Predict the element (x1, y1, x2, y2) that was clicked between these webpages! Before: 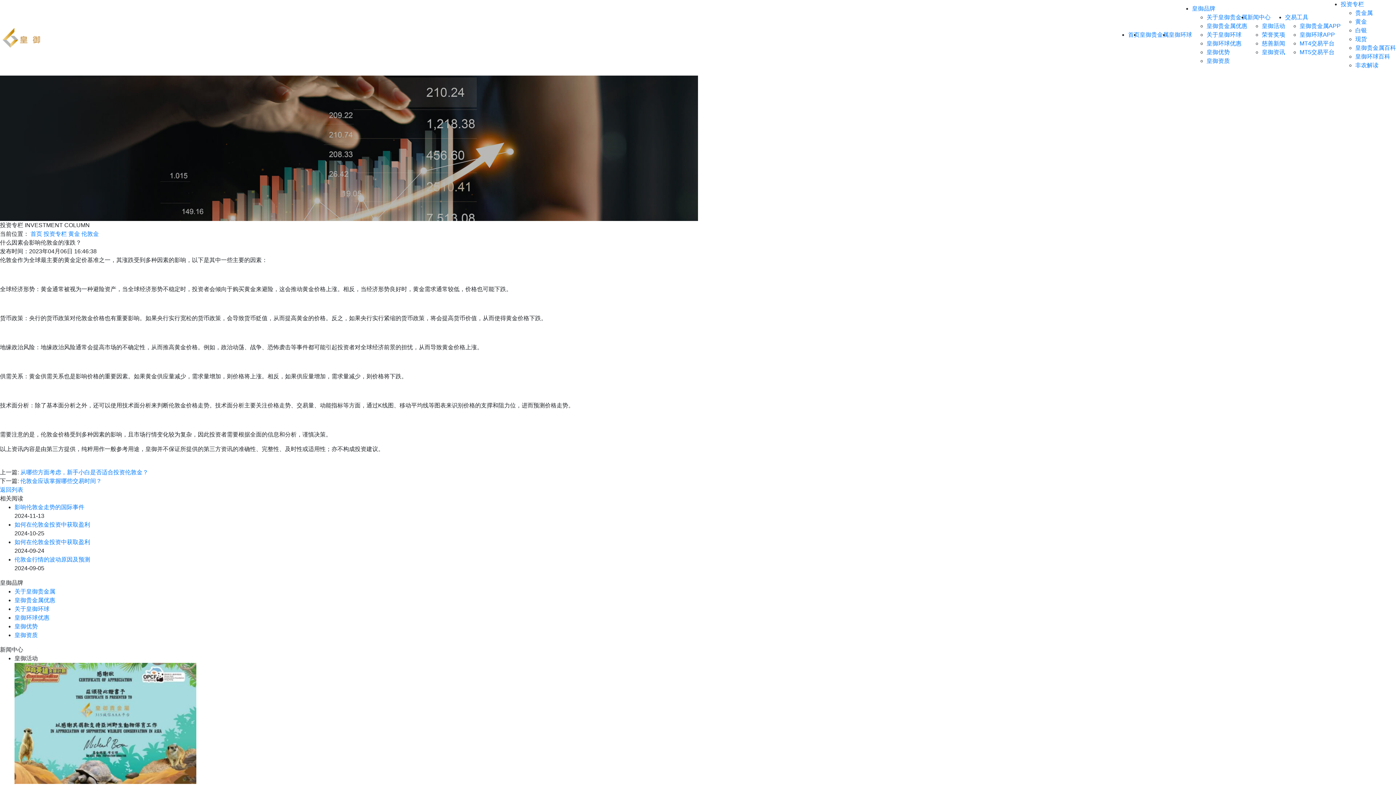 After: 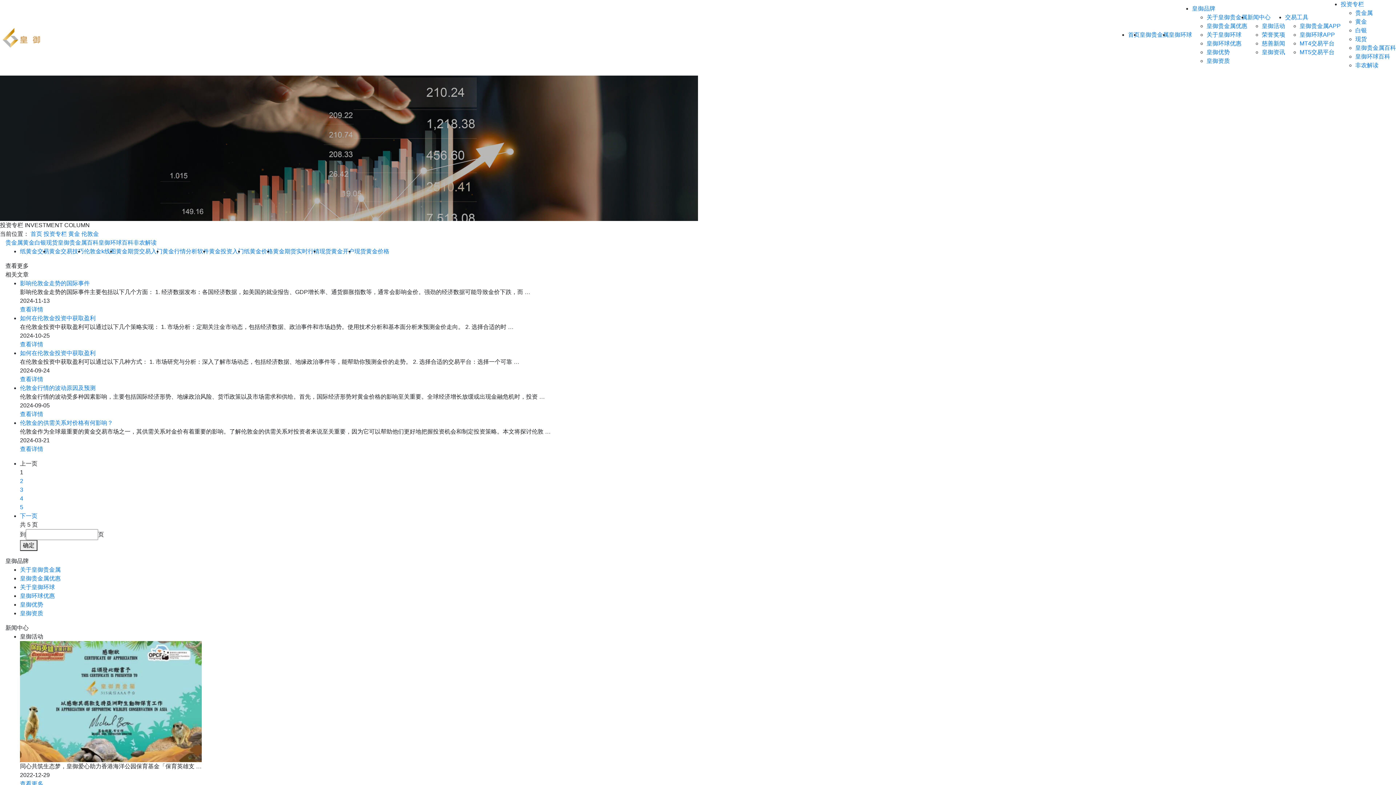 Action: bbox: (0, 486, 23, 493) label: 返回列表